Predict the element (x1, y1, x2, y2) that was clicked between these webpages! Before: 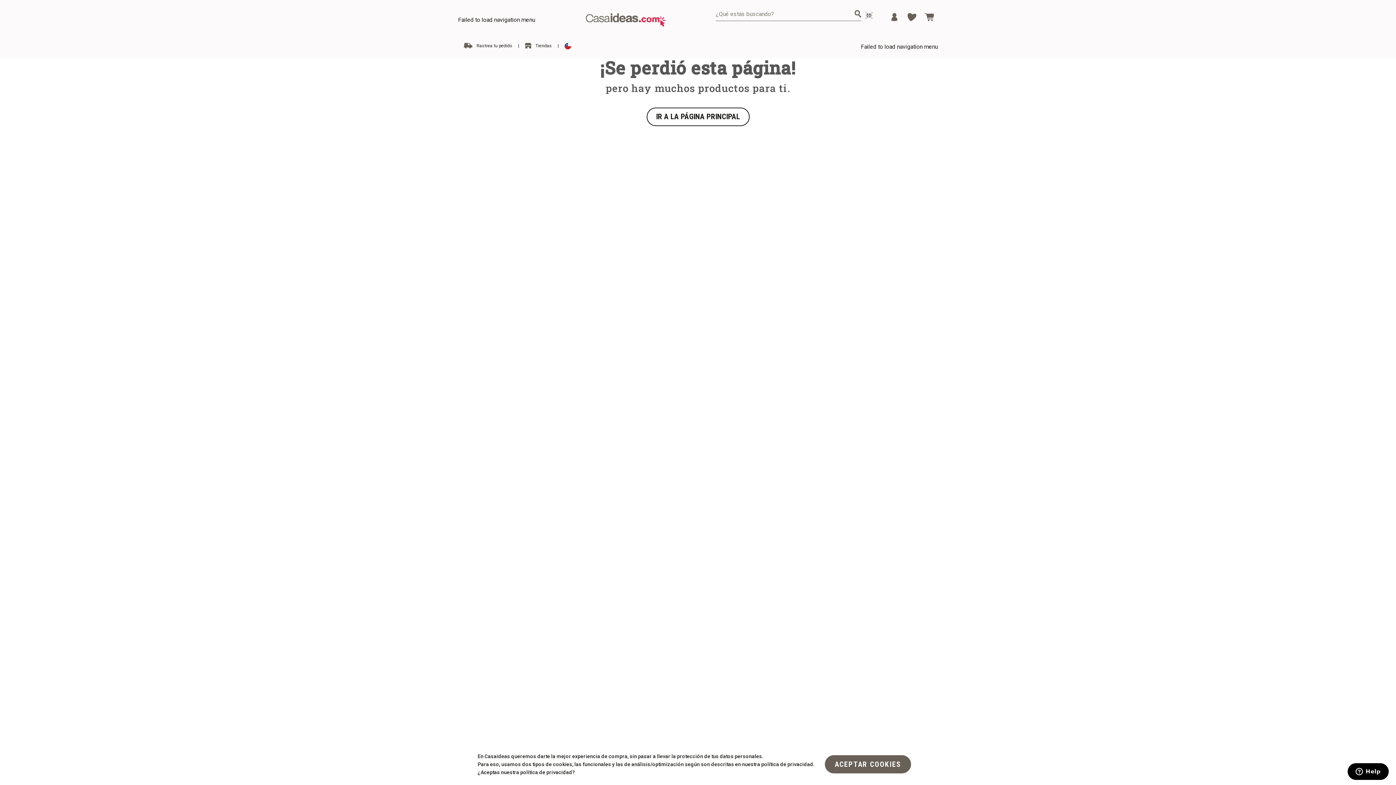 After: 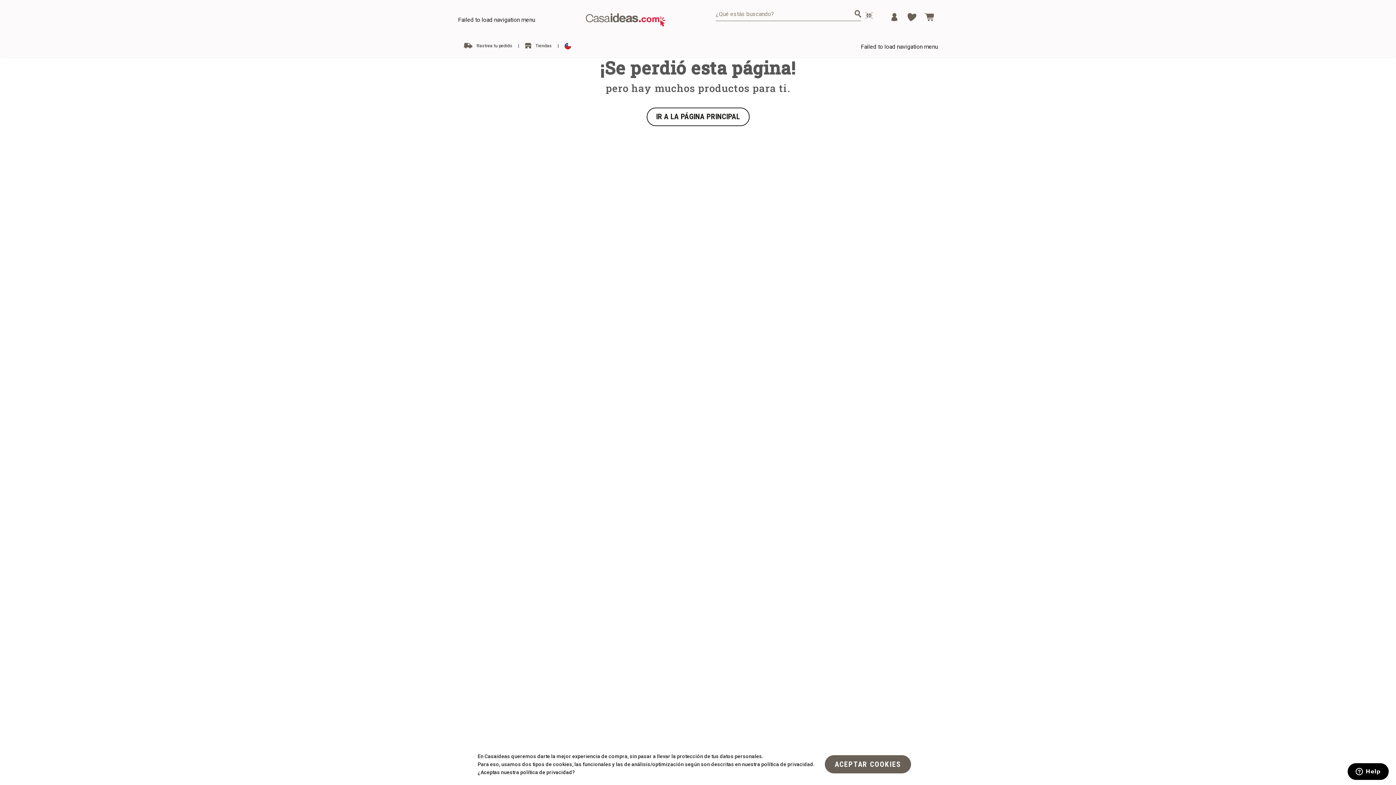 Action: bbox: (854, 10, 861, 17) label: buscar